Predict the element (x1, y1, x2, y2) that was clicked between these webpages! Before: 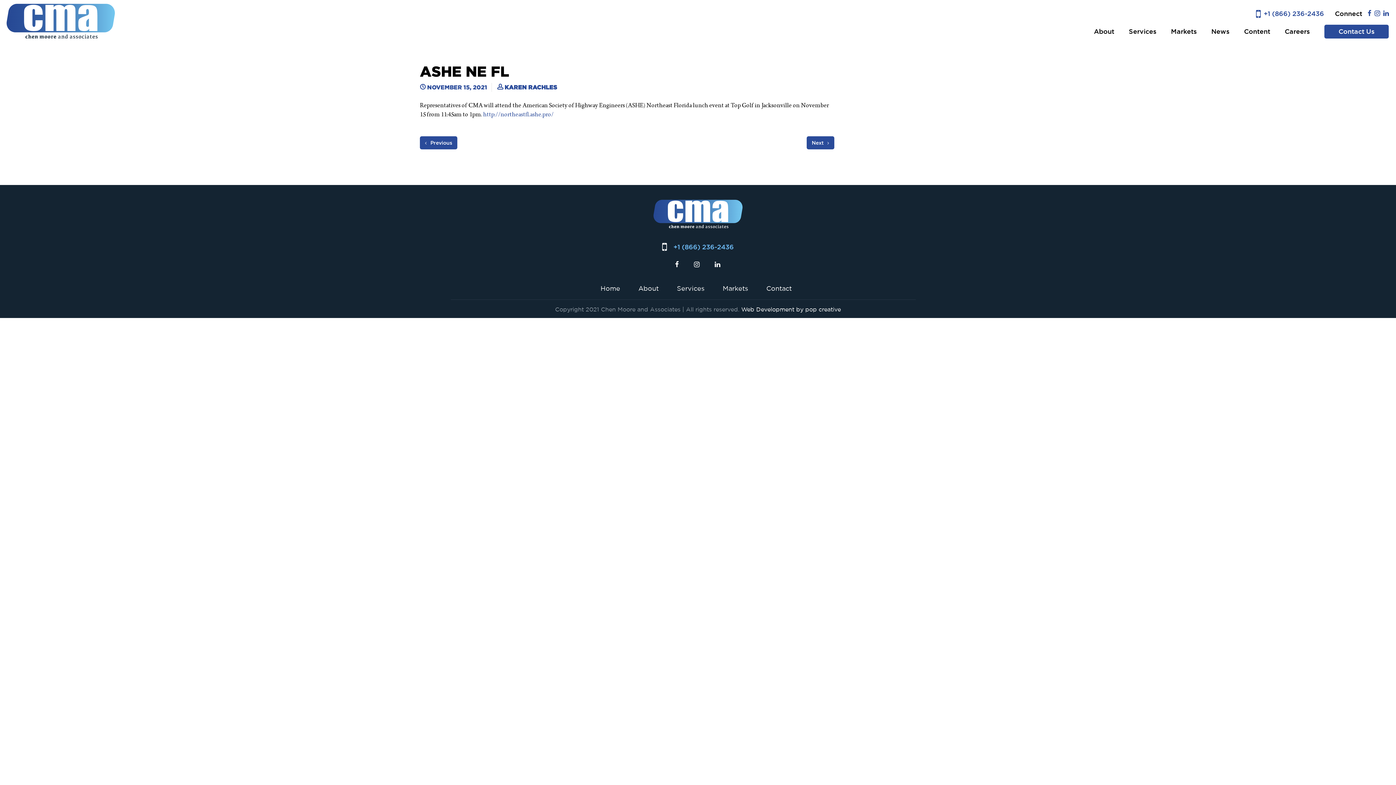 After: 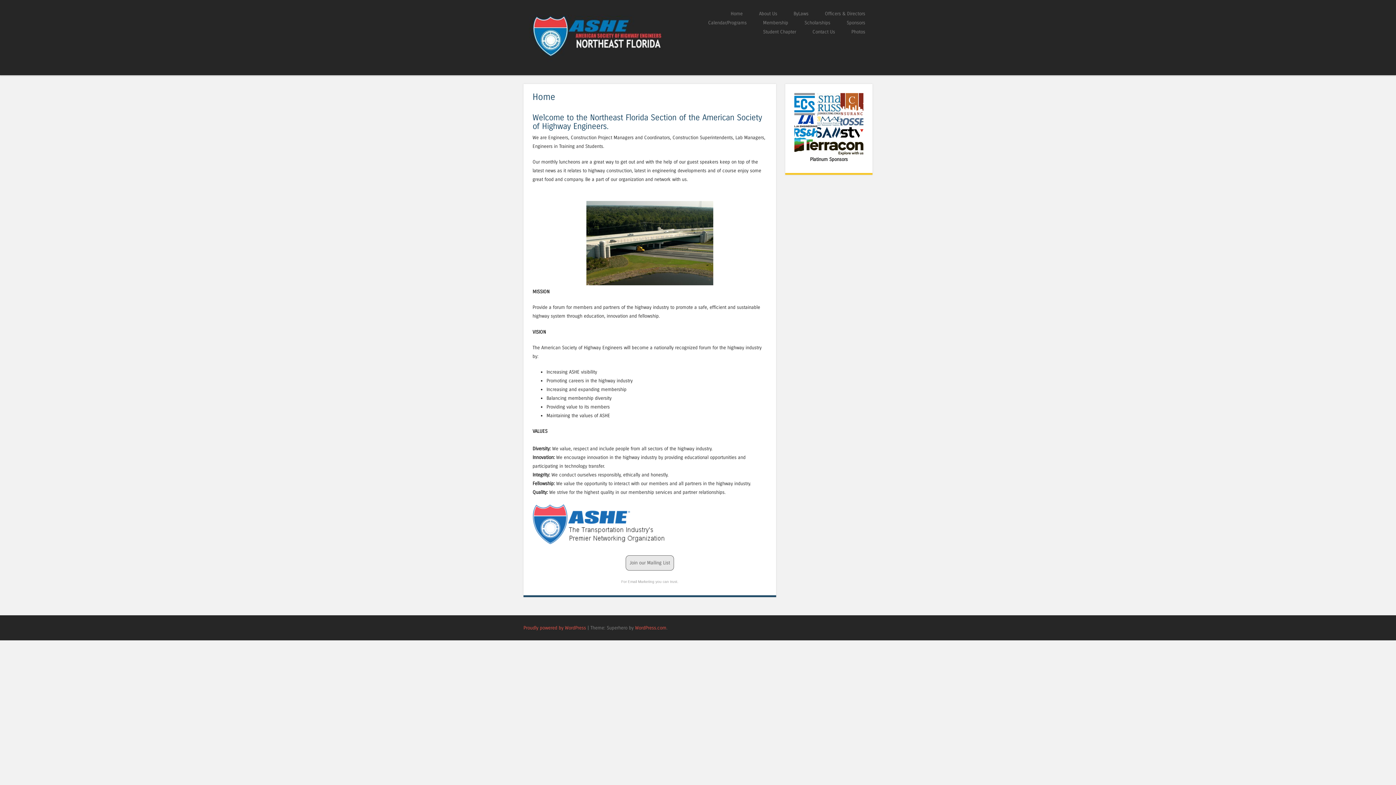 Action: label: http://northeastfl.ashe.pro/   bbox: (483, 110, 556, 117)